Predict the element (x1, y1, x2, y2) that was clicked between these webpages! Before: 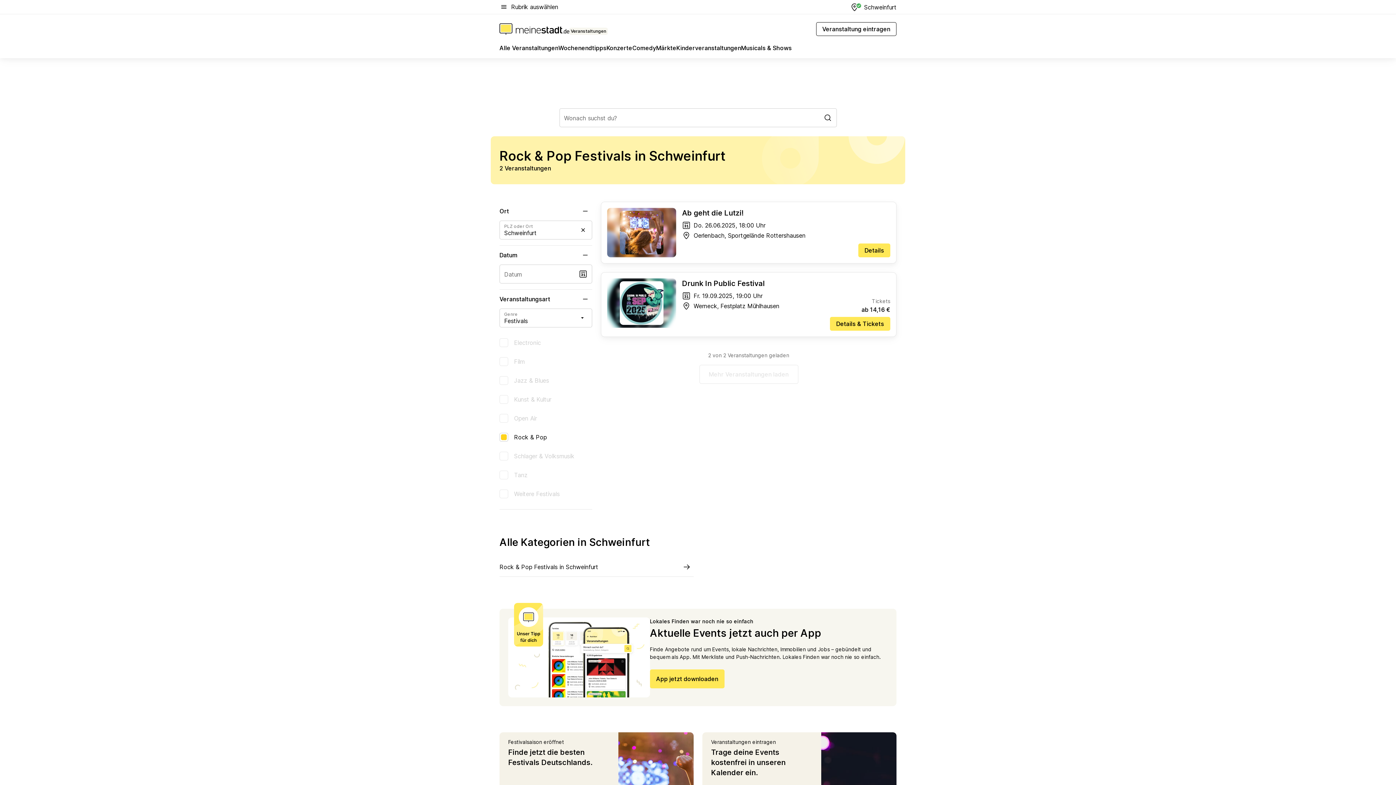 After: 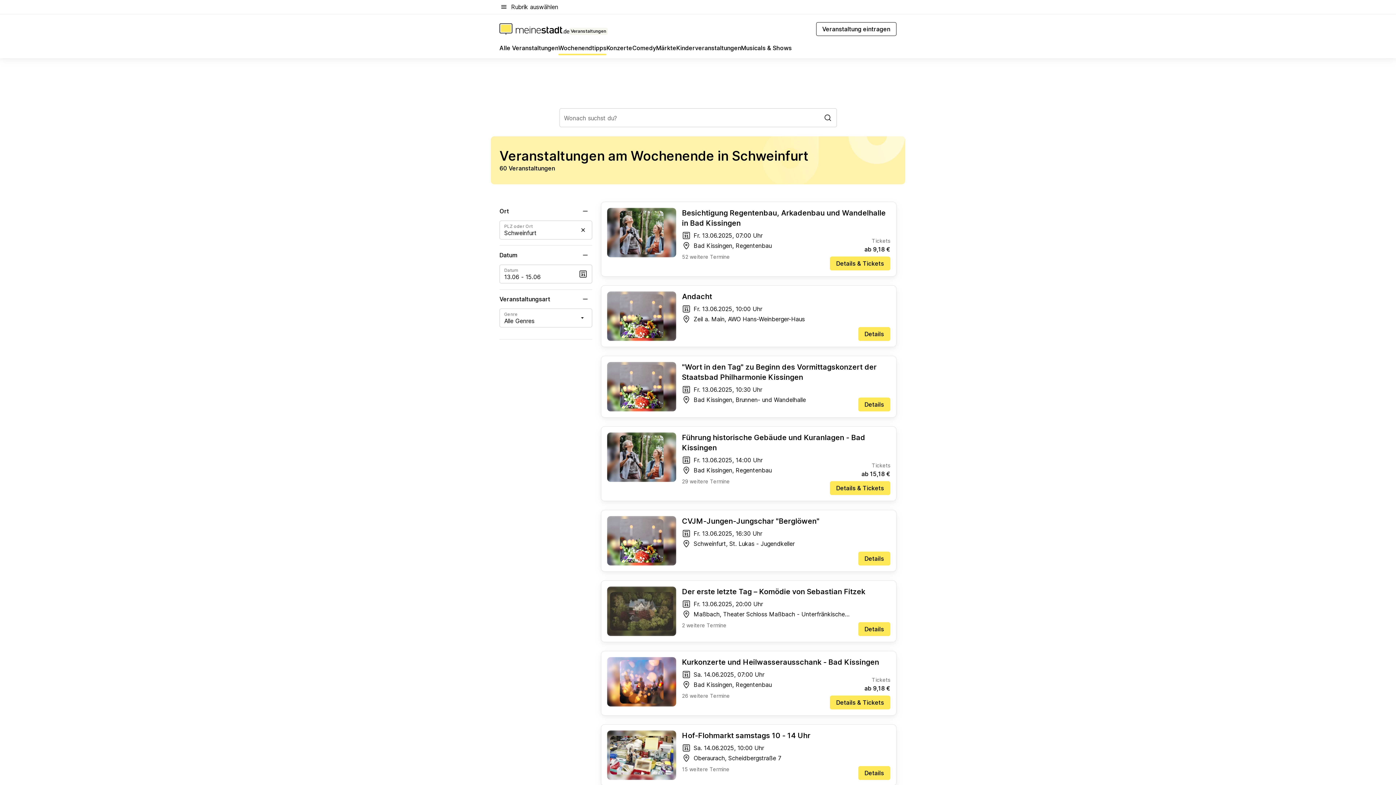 Action: label: Wochenendtipps bbox: (558, 43, 606, 55)